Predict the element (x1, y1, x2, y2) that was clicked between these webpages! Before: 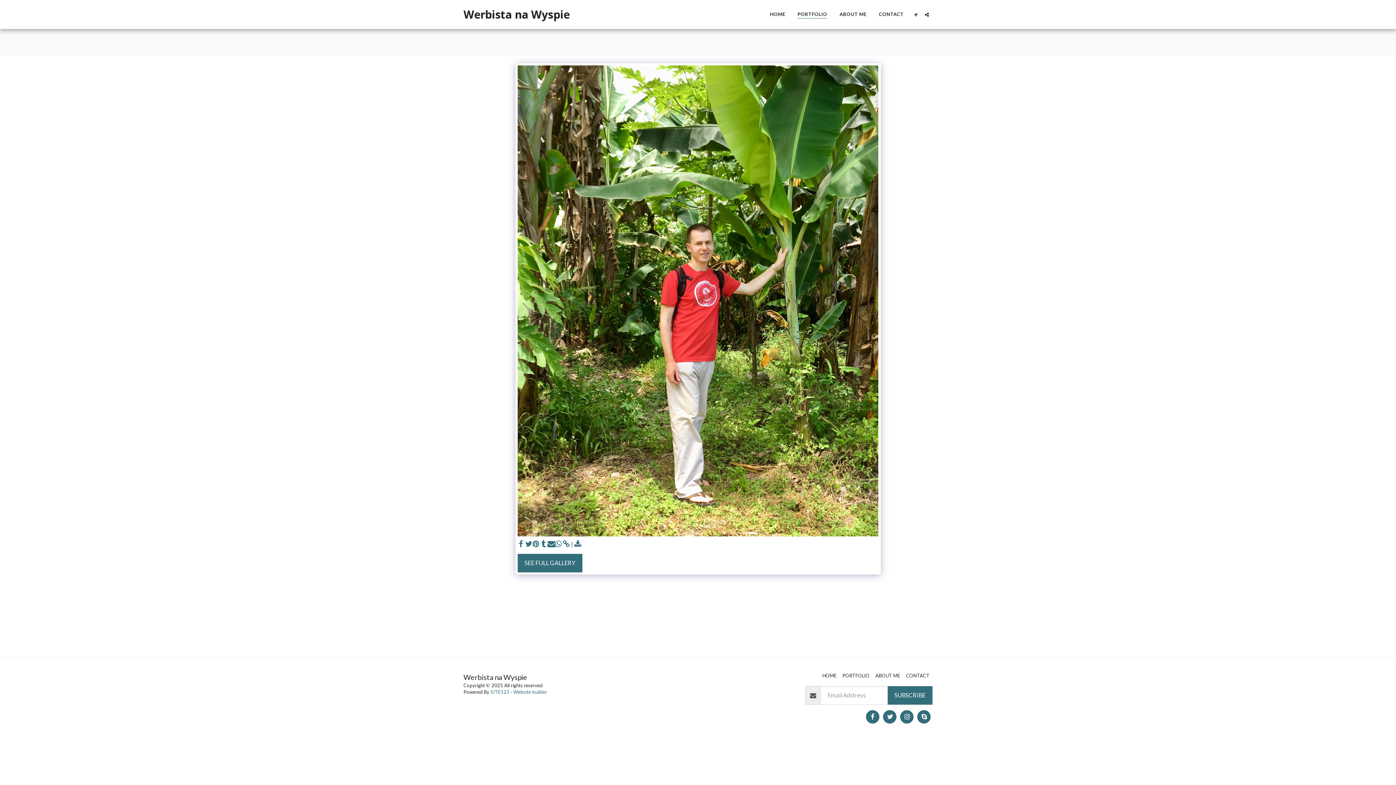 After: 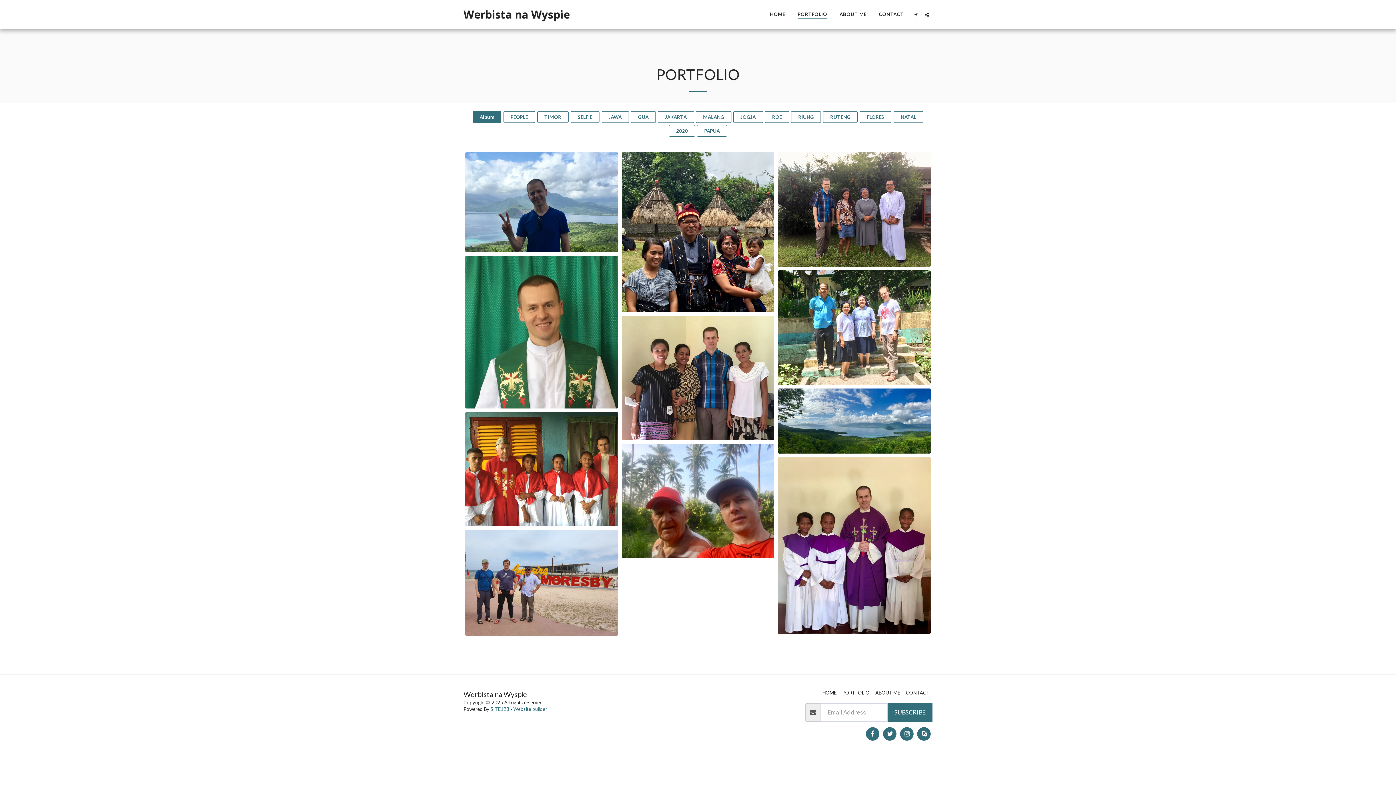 Action: bbox: (517, 554, 582, 572) label: SEE FULL GALLERY